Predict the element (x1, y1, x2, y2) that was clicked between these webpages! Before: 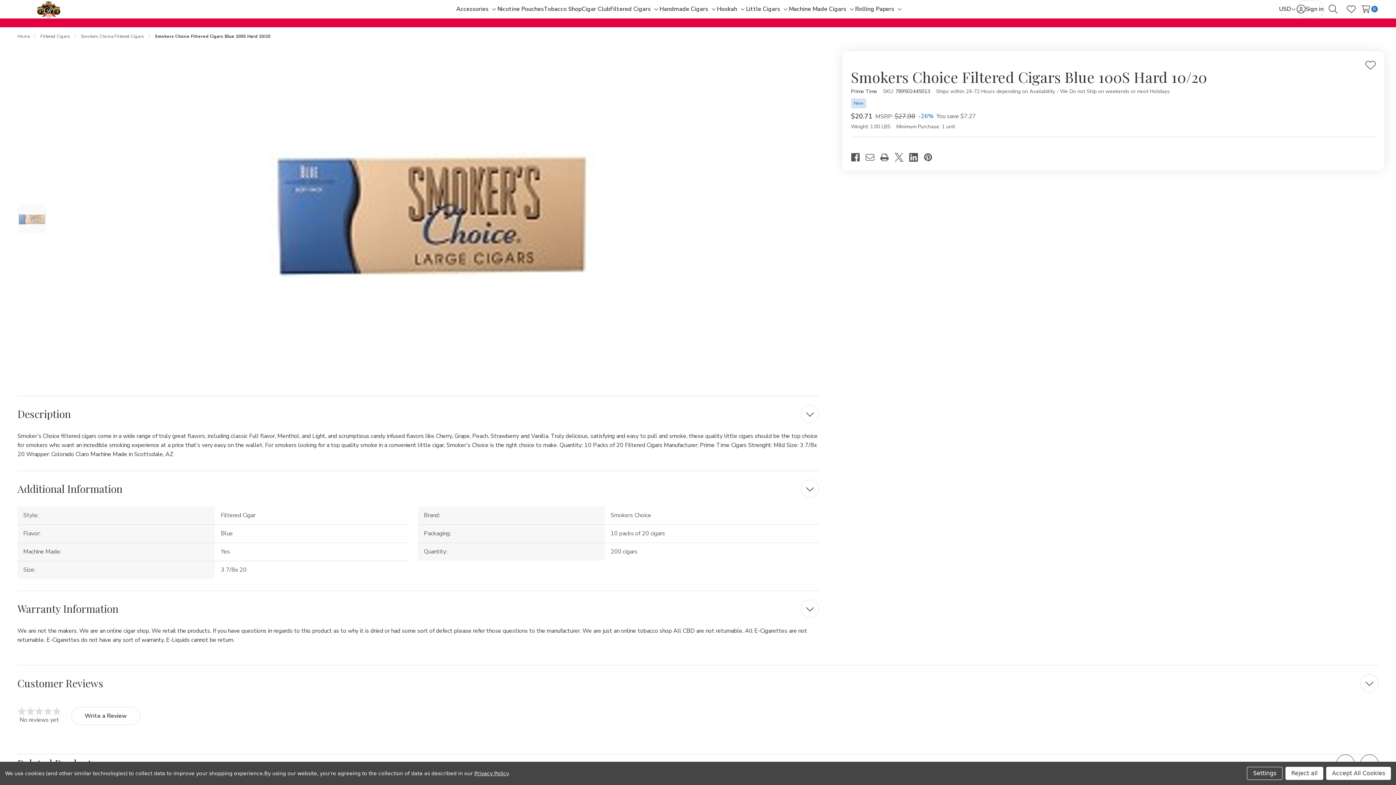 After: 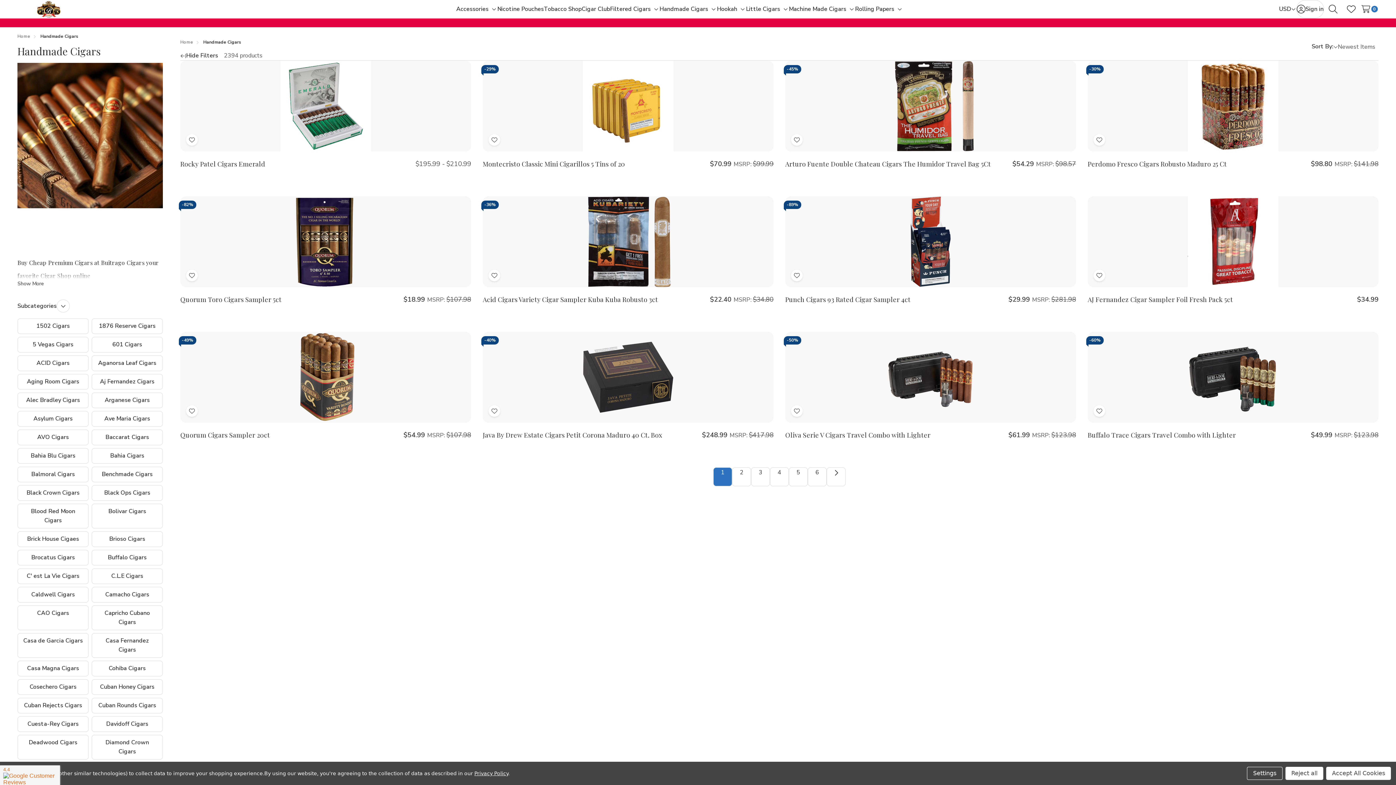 Action: label: Handmade Cigars bbox: (659, 4, 708, 13)